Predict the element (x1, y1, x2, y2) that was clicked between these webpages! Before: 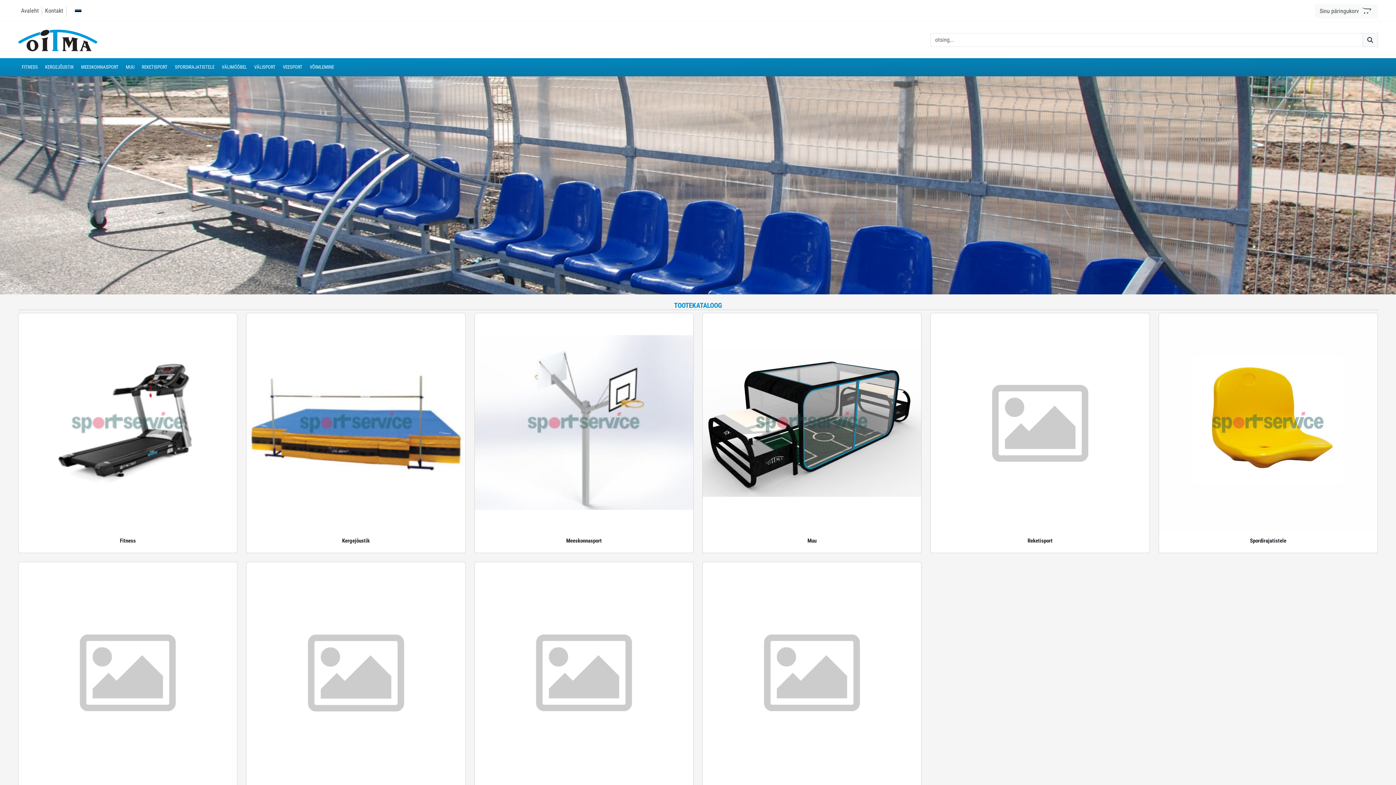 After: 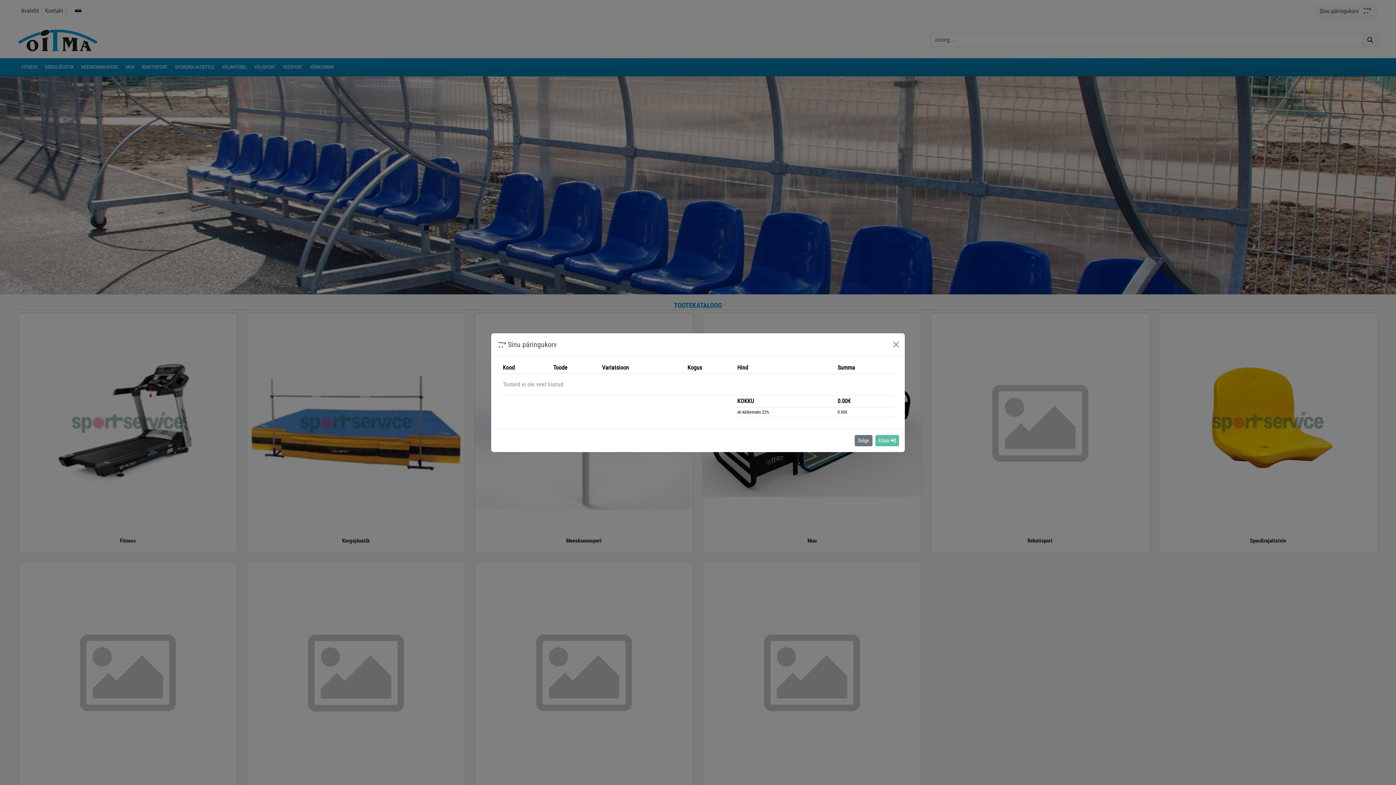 Action: bbox: (1315, 4, 1378, 18) label: Sinu päringukorv 